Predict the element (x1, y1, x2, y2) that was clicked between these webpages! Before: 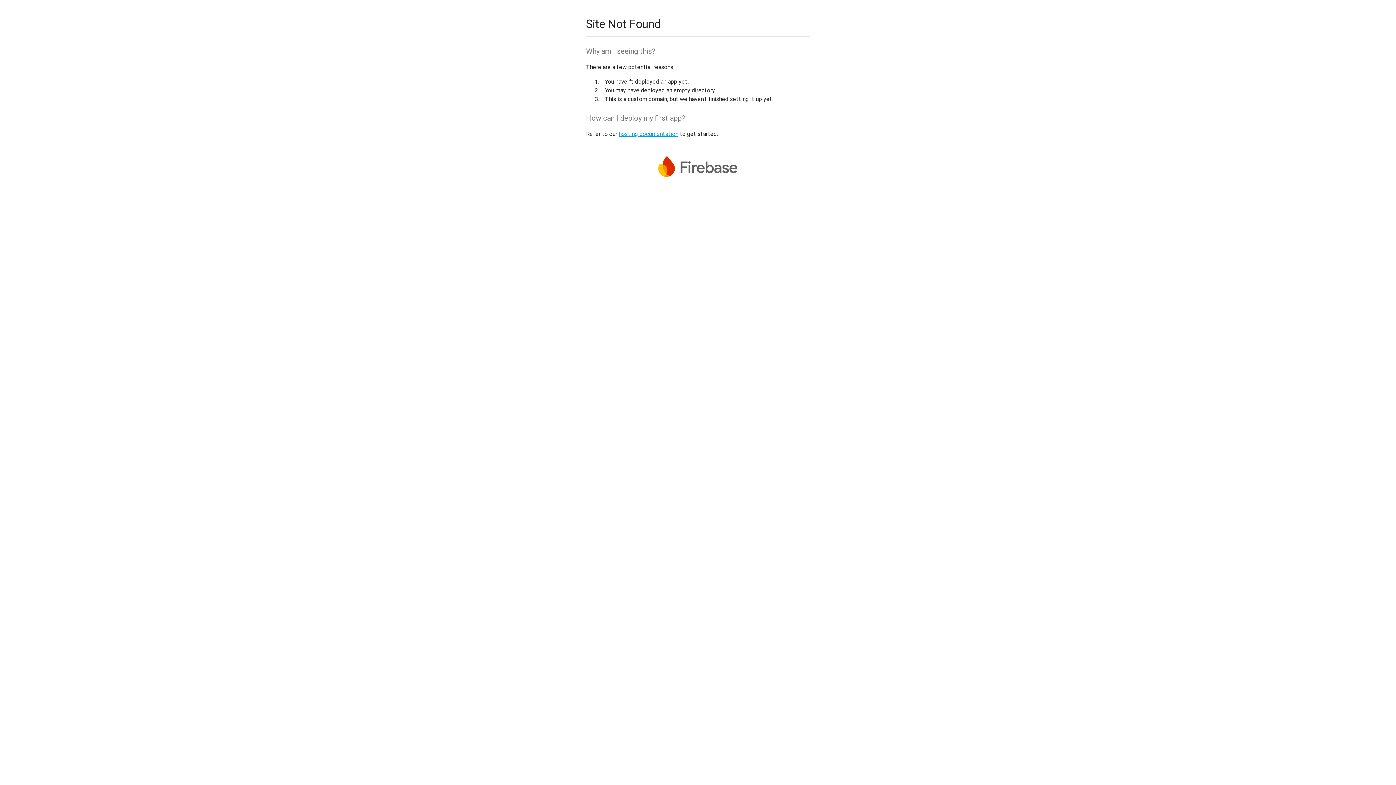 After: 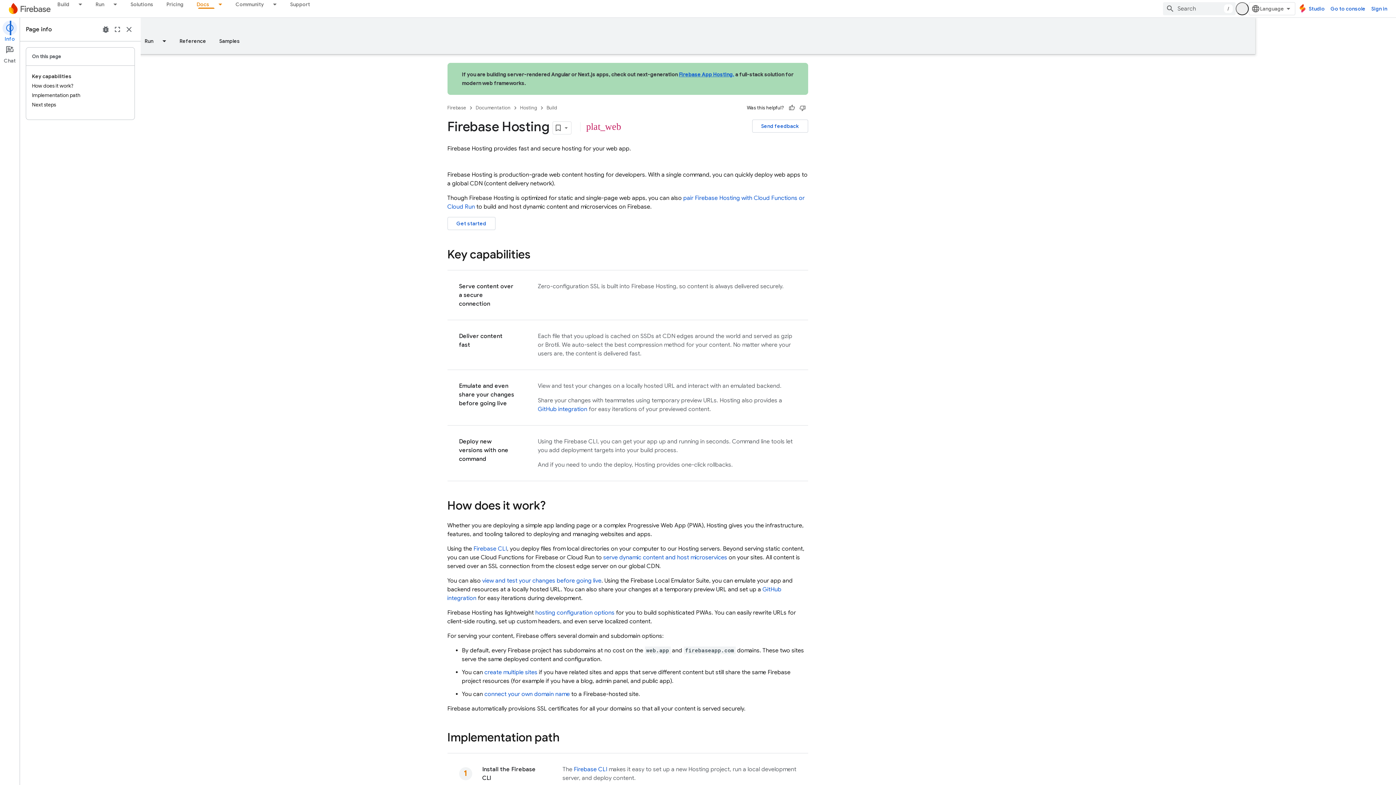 Action: label: hosting documentation bbox: (618, 130, 678, 137)